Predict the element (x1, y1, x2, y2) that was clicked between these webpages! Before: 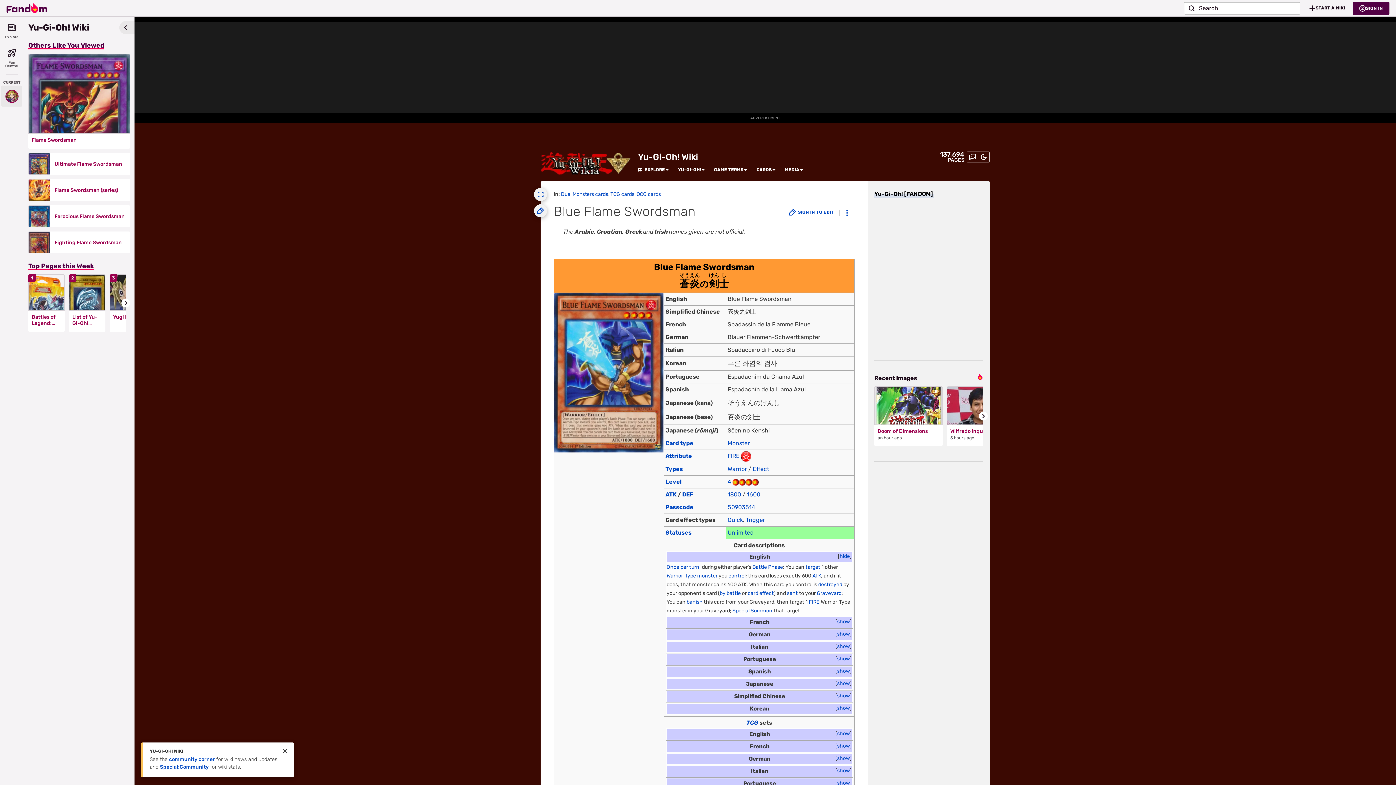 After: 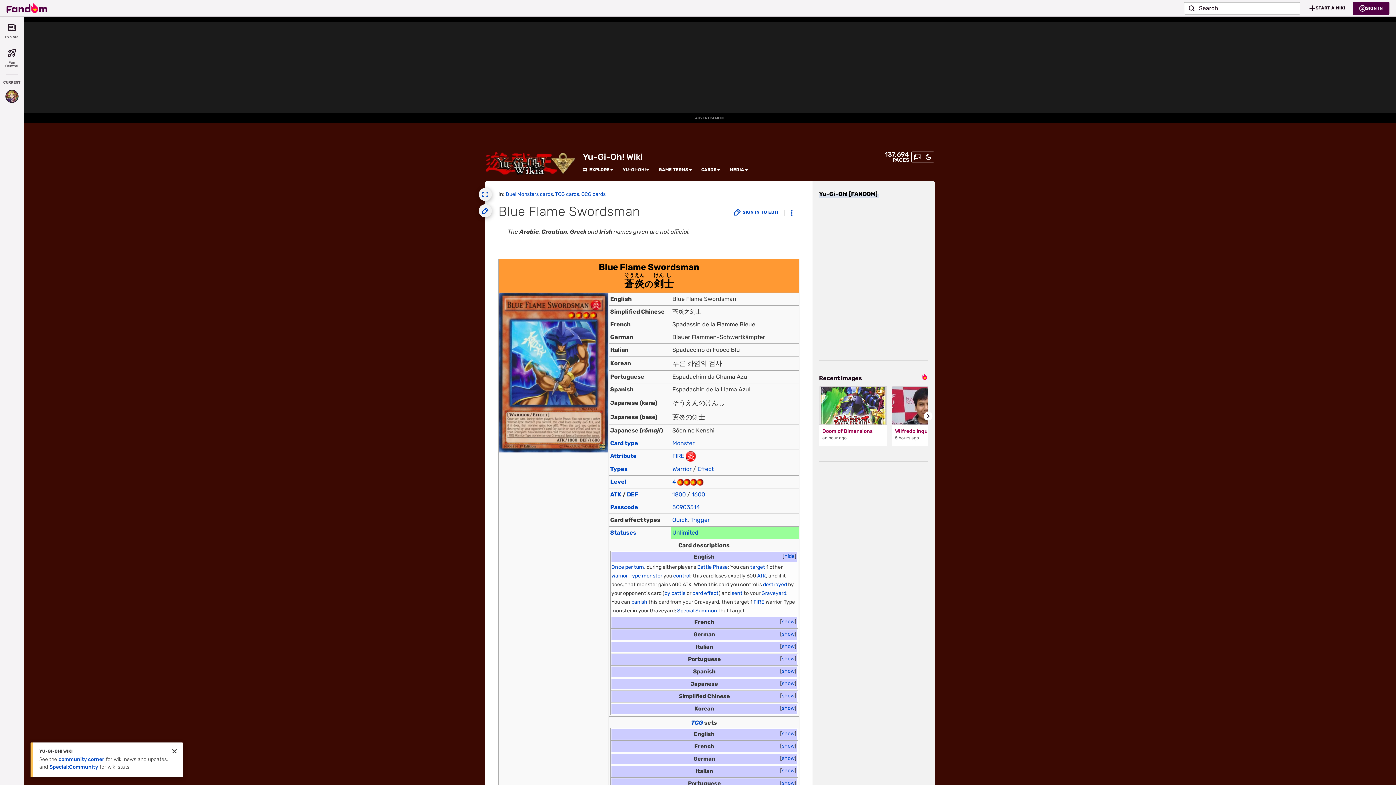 Action: bbox: (119, 21, 134, 34) label: Hide